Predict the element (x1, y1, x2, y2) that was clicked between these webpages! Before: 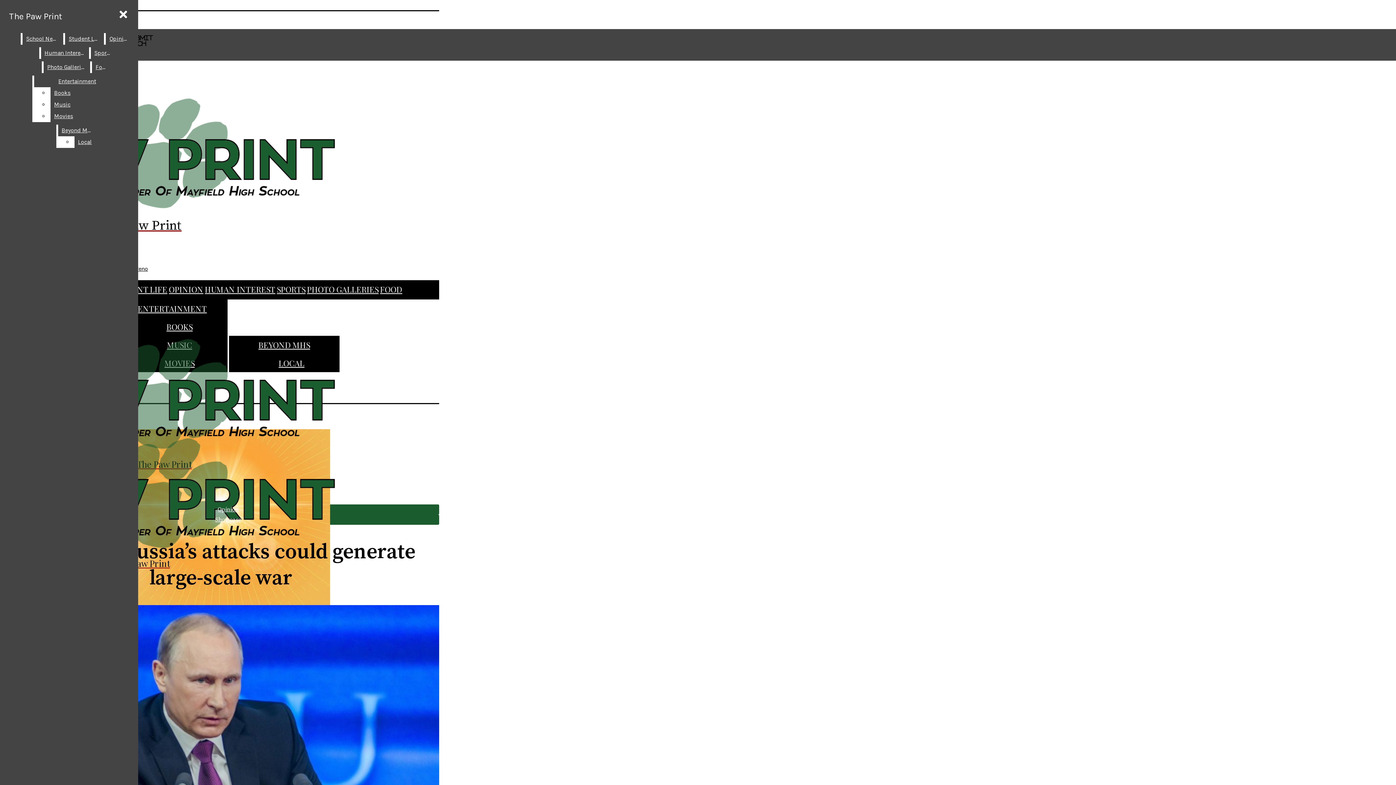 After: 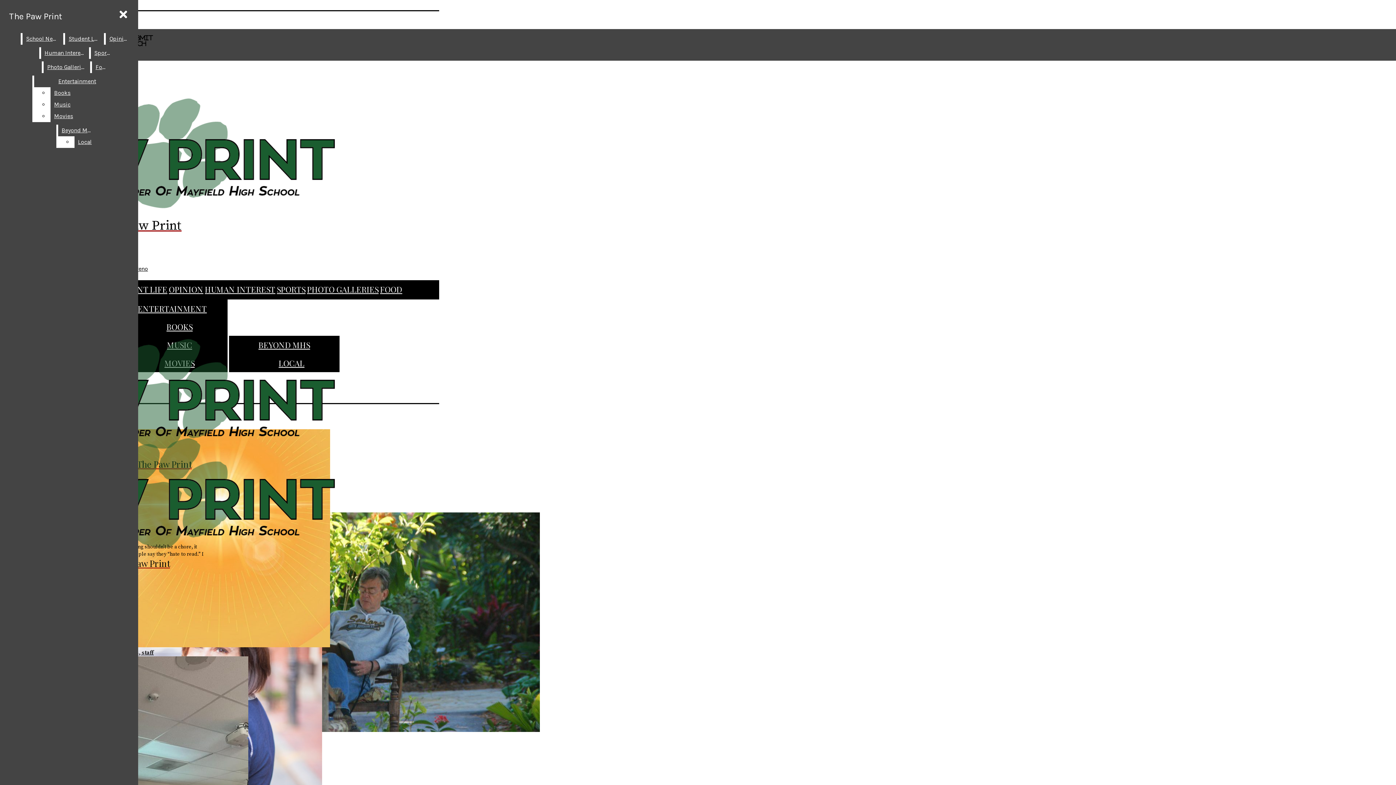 Action: label: BOOKS bbox: (166, 321, 192, 332)